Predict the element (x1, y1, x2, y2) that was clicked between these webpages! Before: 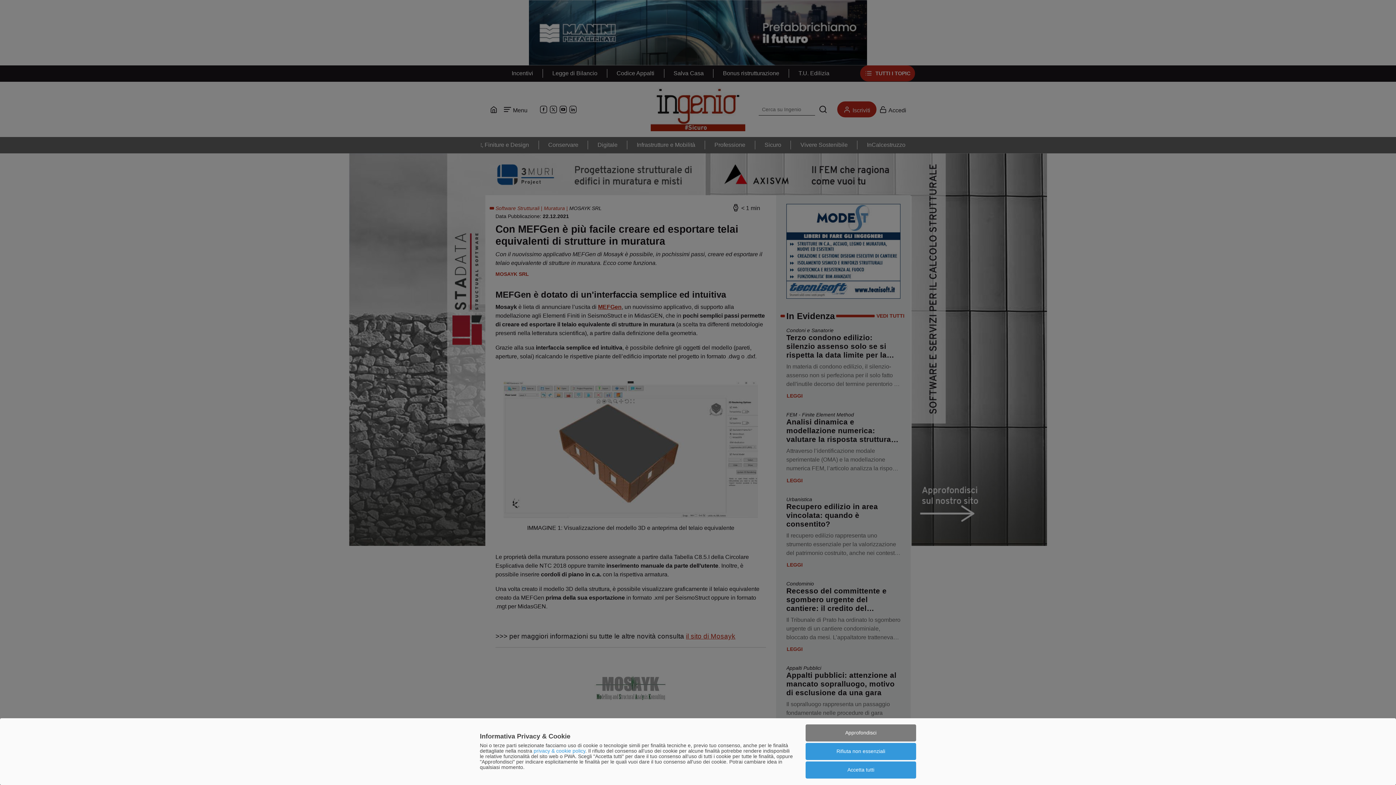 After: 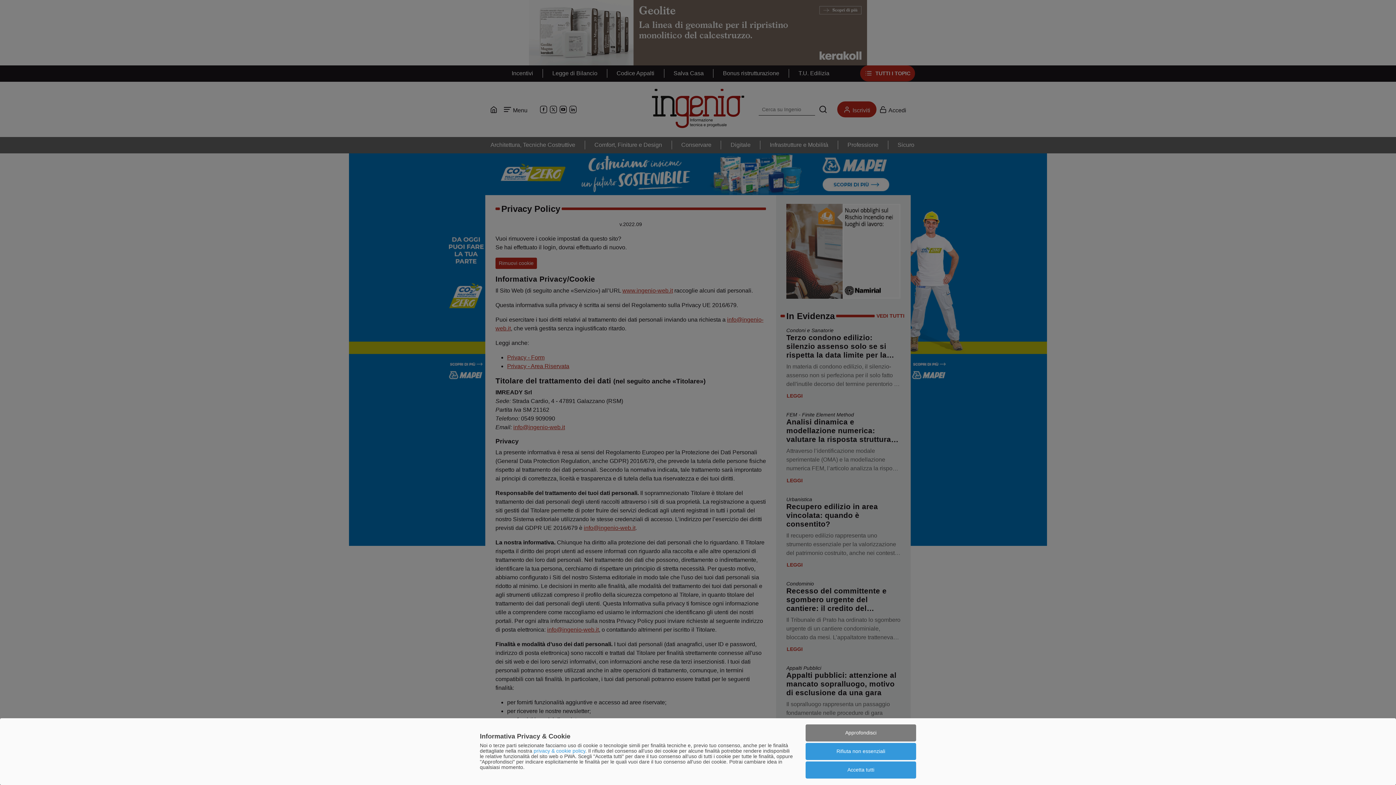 Action: bbox: (533, 748, 585, 754) label: privacy & cookie policy